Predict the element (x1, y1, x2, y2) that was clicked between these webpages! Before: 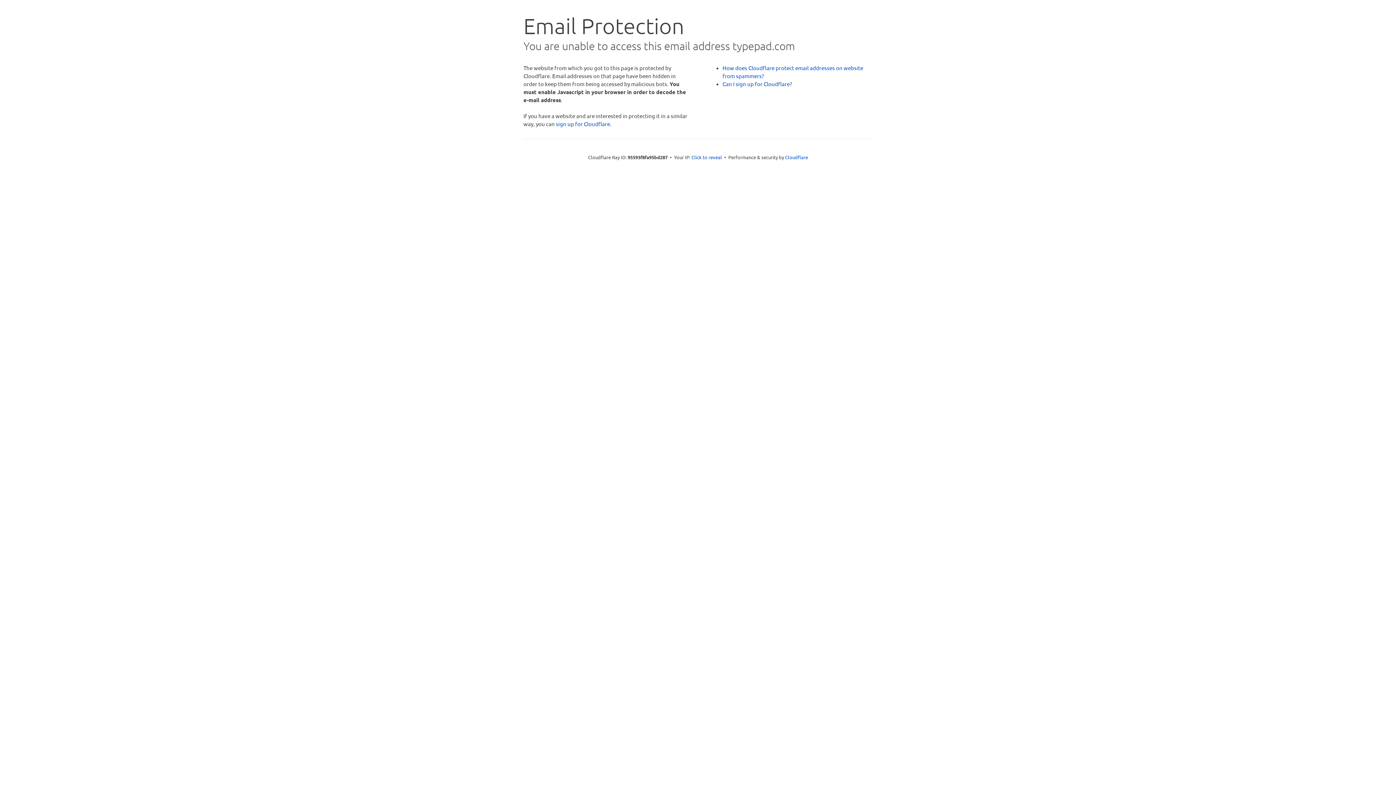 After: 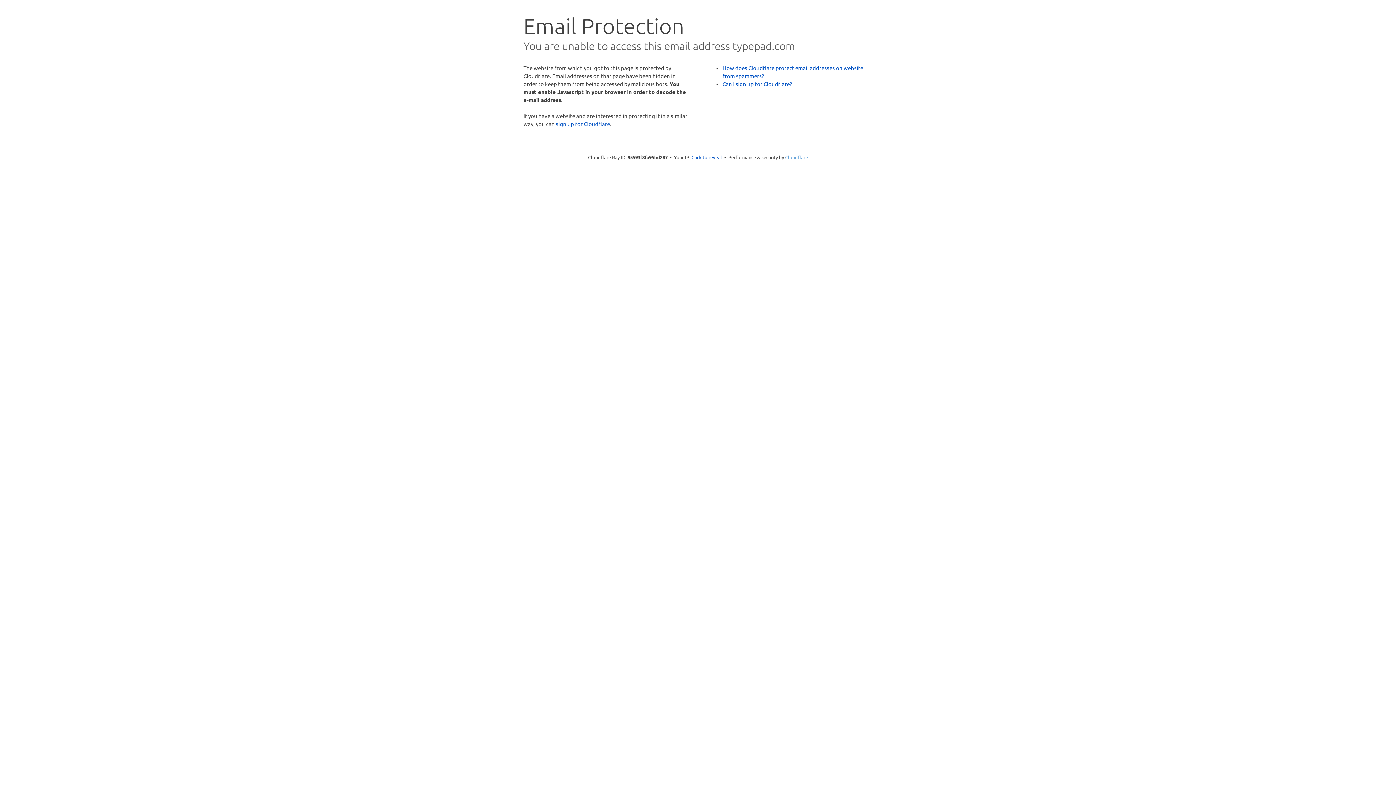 Action: label: Cloudflare bbox: (785, 154, 808, 160)